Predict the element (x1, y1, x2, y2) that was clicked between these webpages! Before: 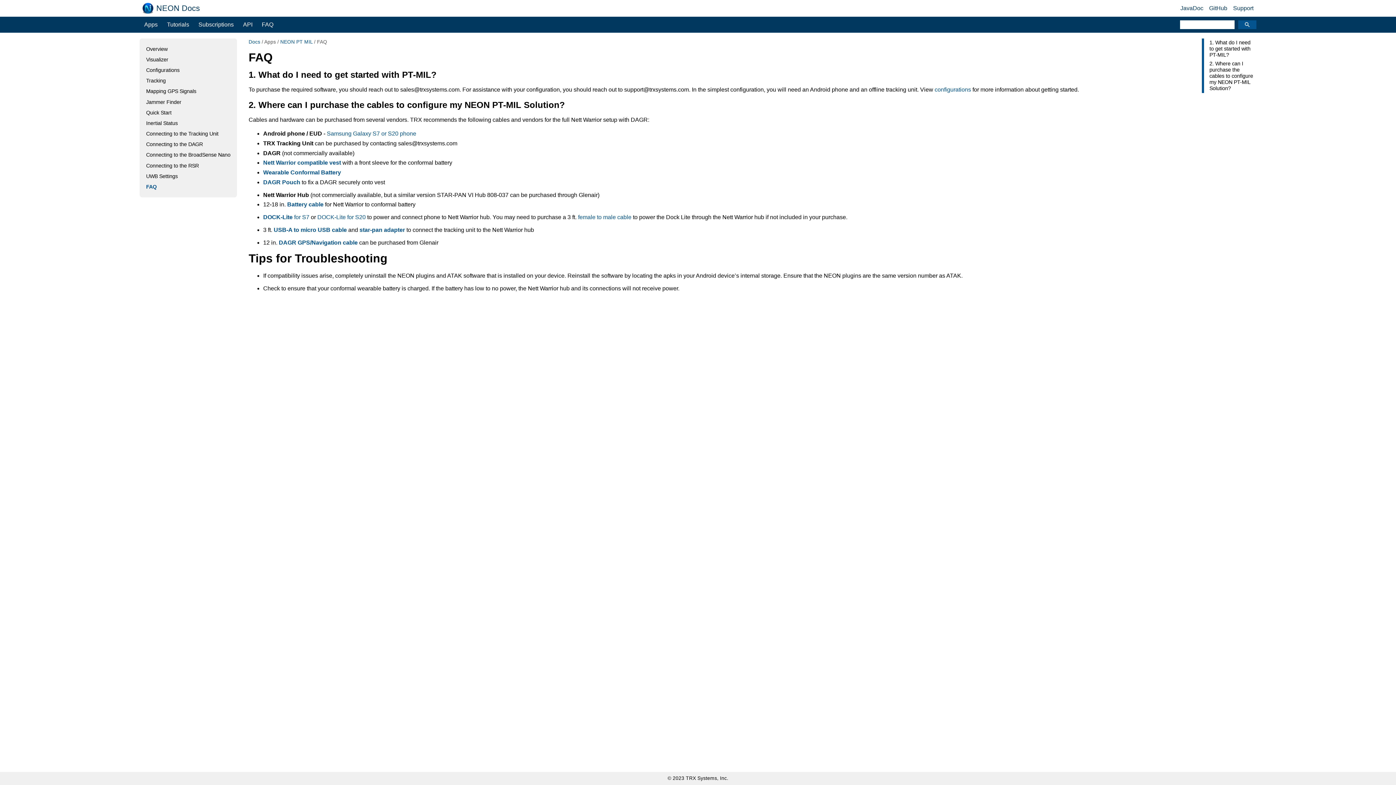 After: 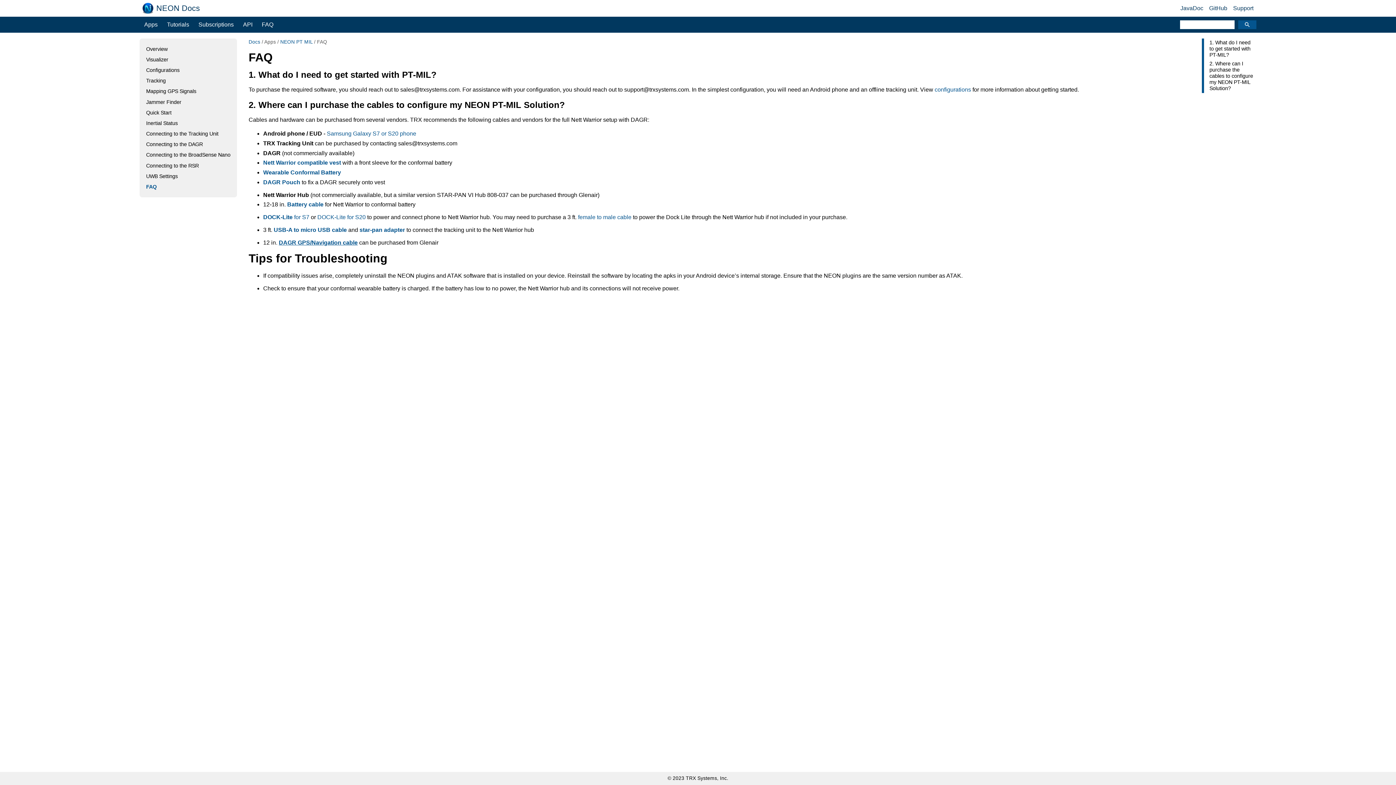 Action: bbox: (278, 239, 357, 245) label: DAGR GPS/Navigation cable